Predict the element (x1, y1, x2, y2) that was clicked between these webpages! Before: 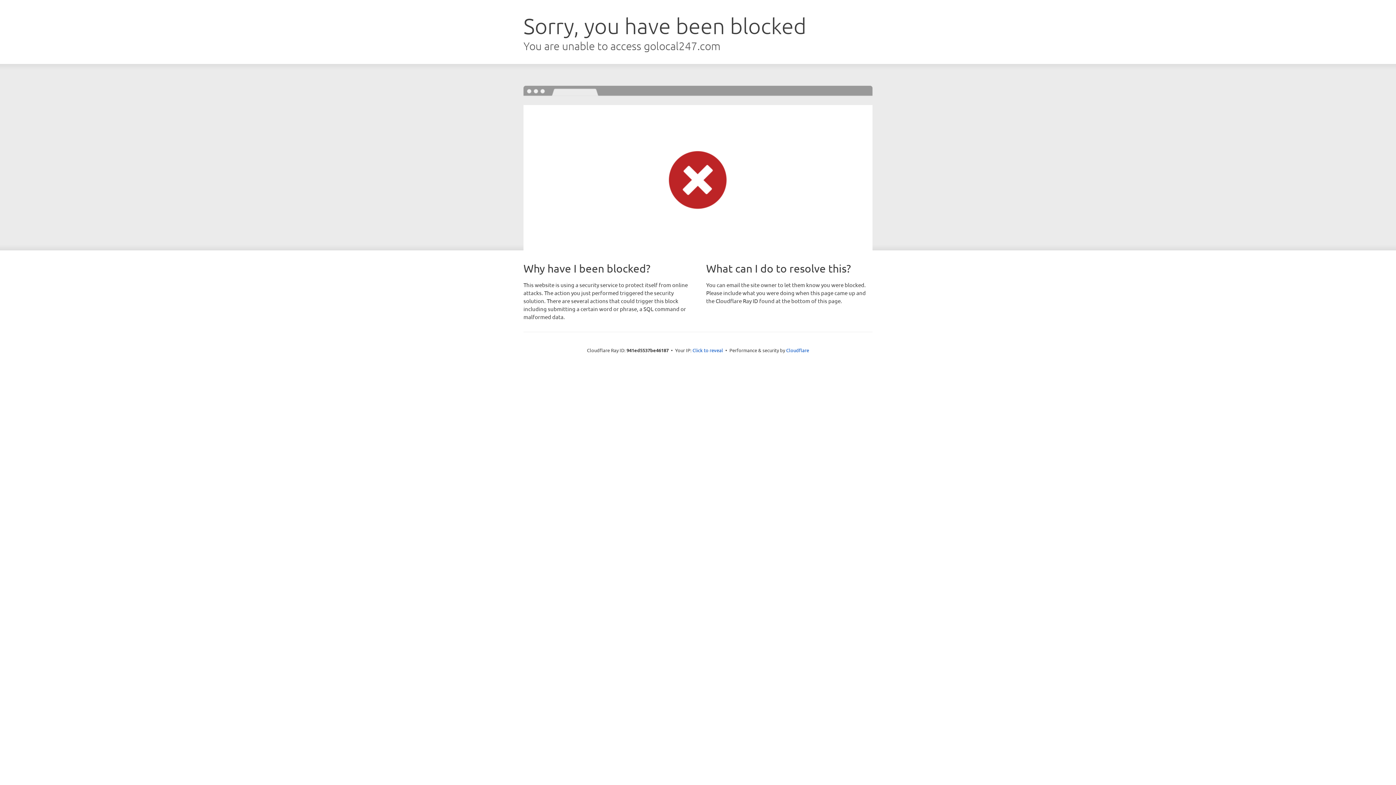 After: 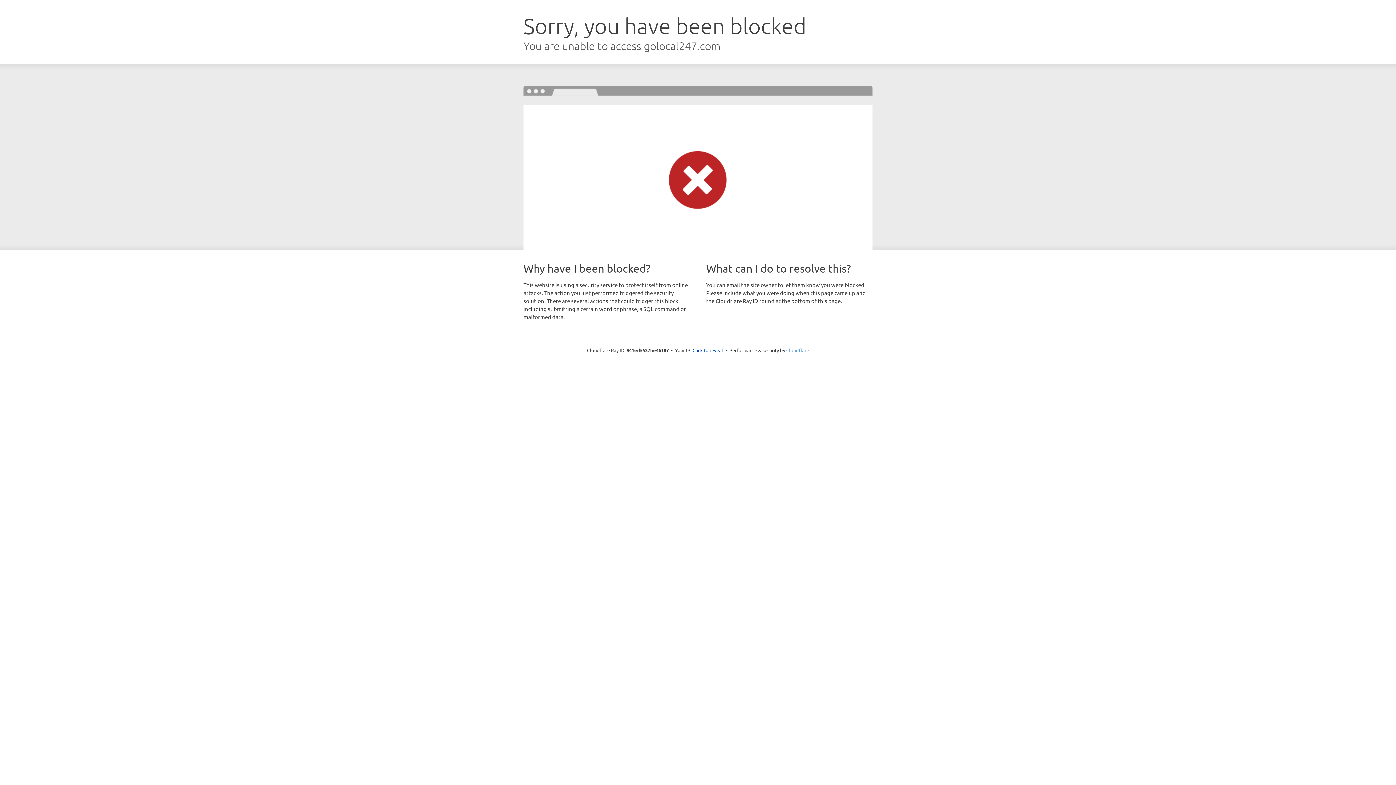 Action: label: Cloudflare bbox: (786, 347, 809, 353)